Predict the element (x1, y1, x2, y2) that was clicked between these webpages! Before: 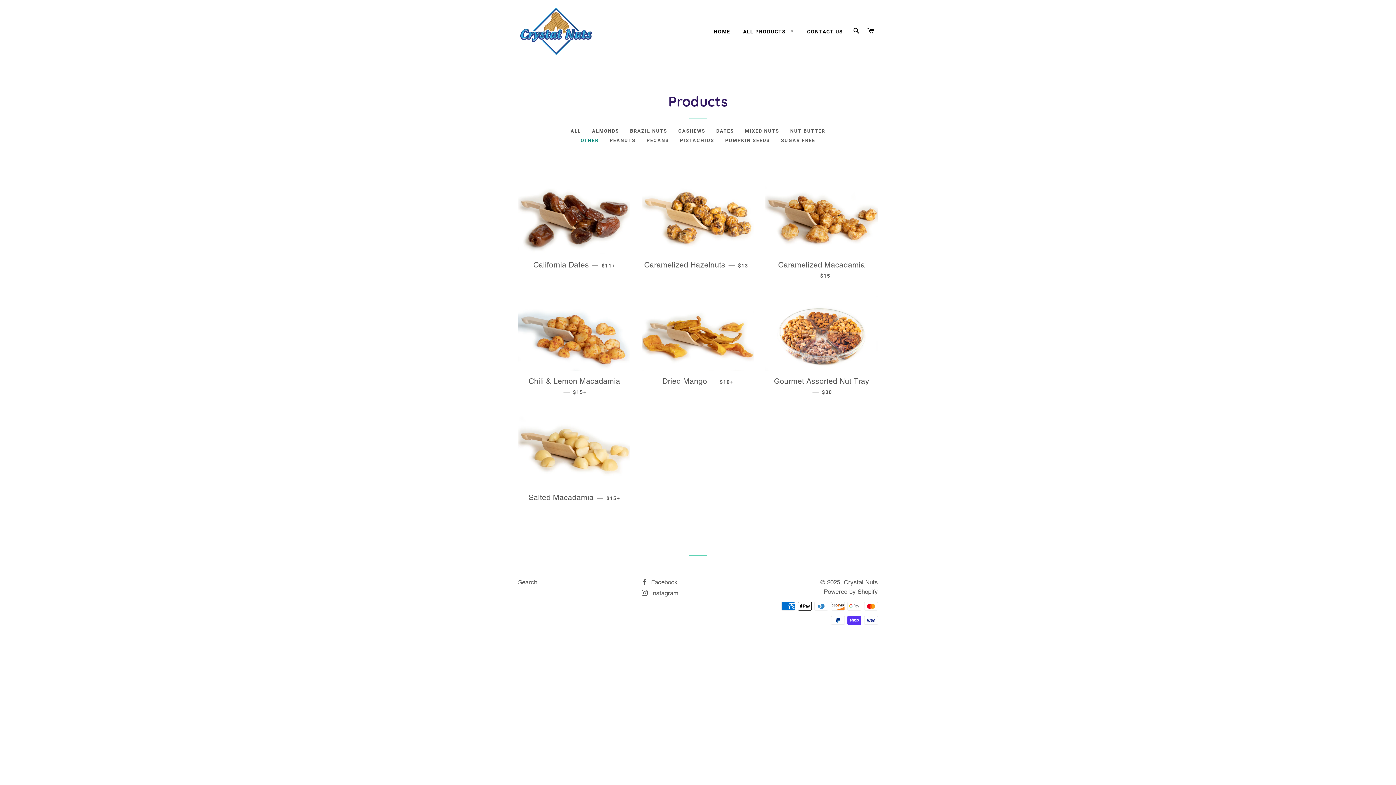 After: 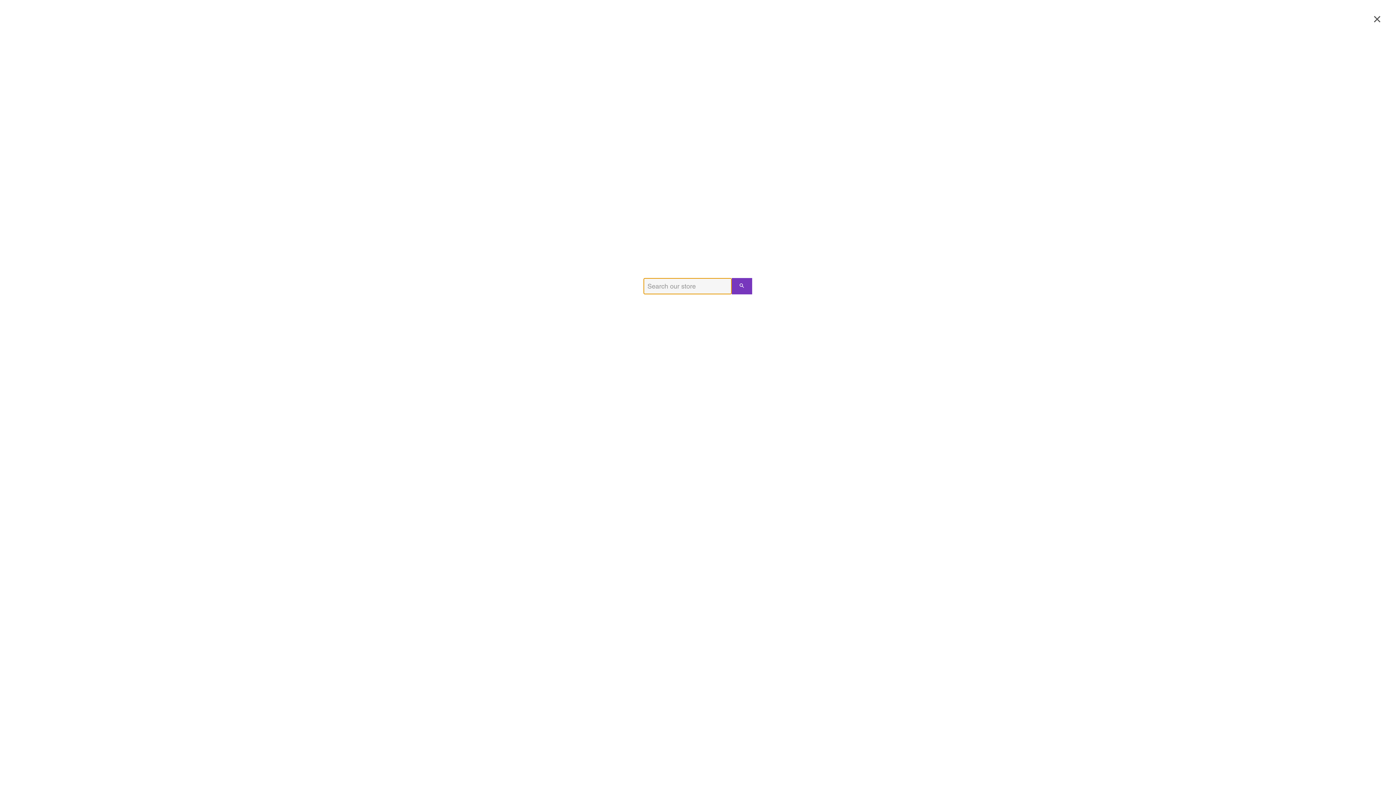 Action: bbox: (850, 20, 863, 41) label: SEARCH